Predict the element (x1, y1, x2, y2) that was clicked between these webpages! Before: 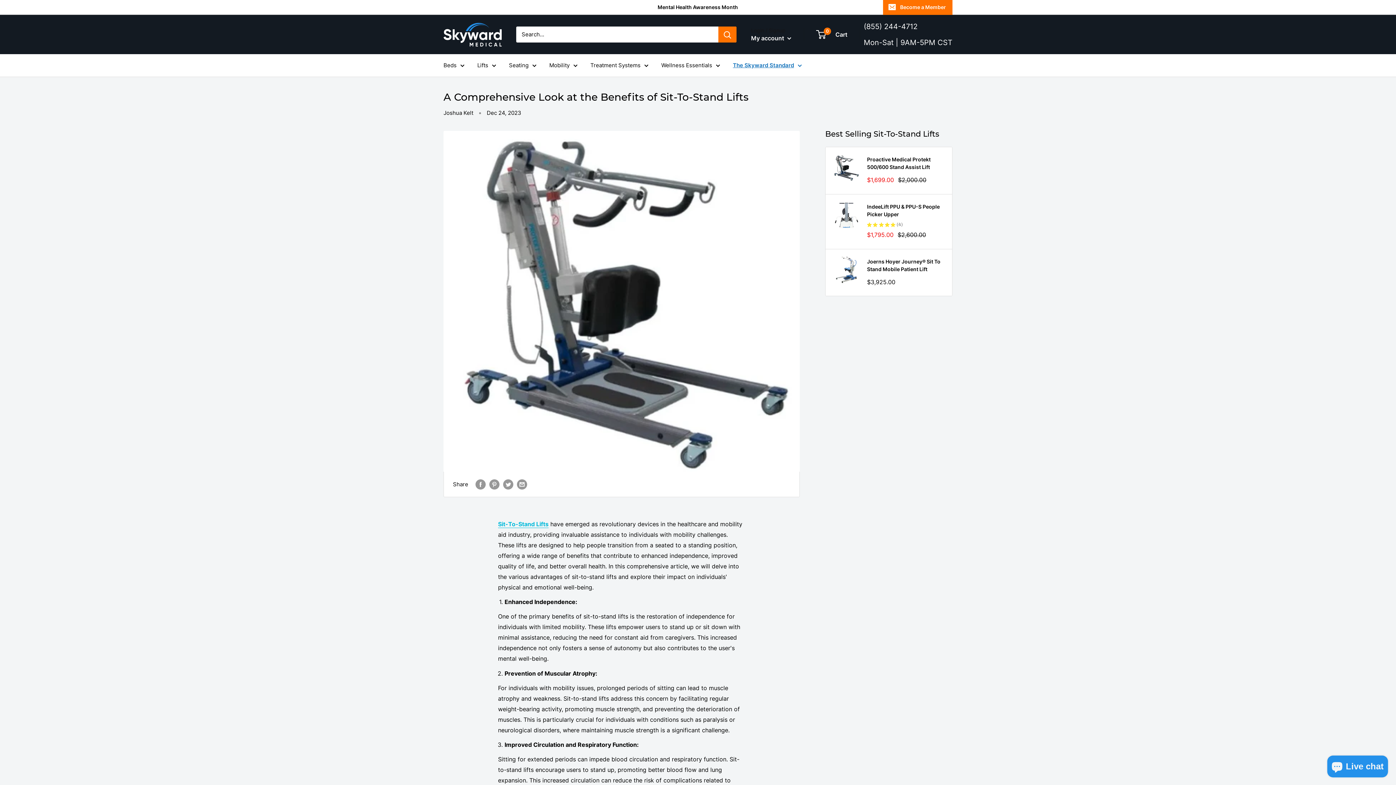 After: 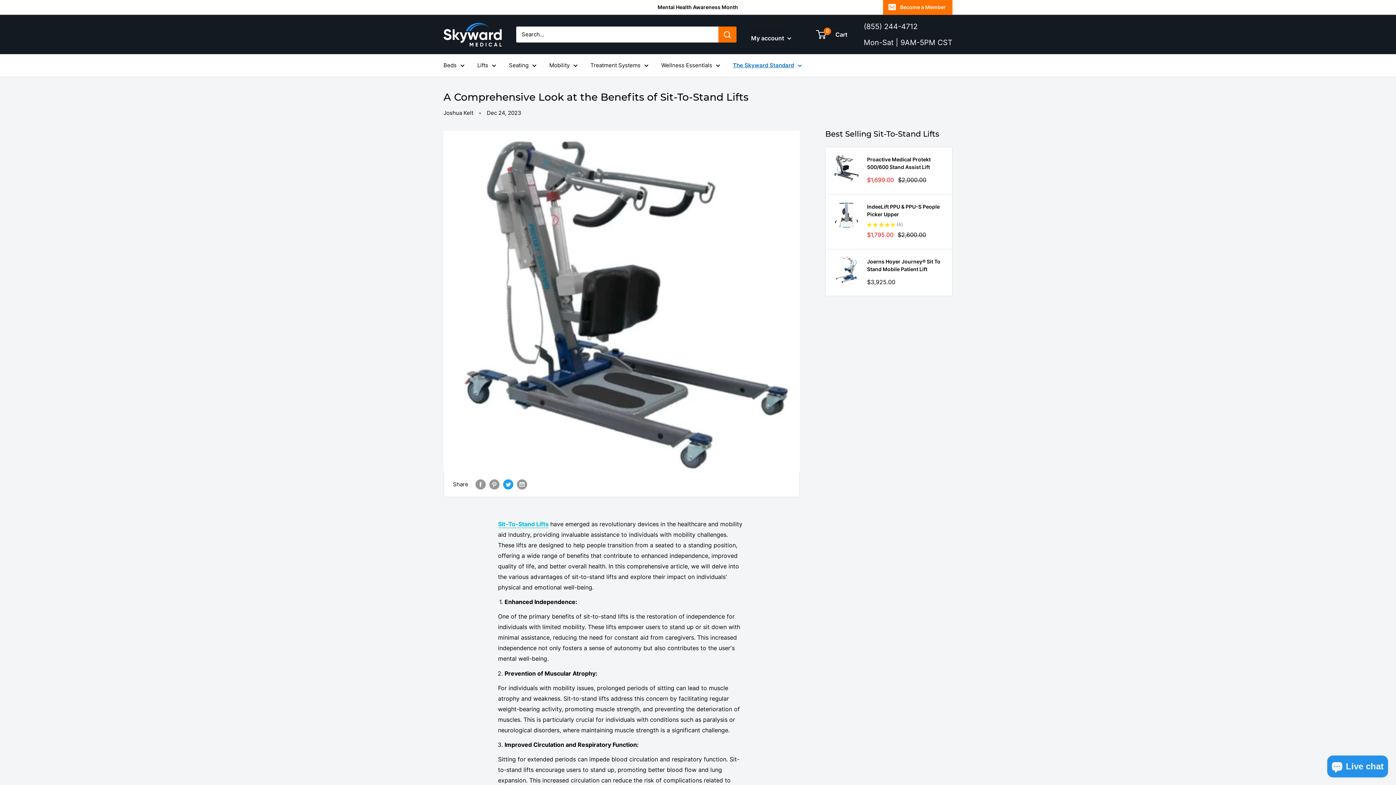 Action: label: Tweet on Twitter bbox: (503, 479, 513, 489)